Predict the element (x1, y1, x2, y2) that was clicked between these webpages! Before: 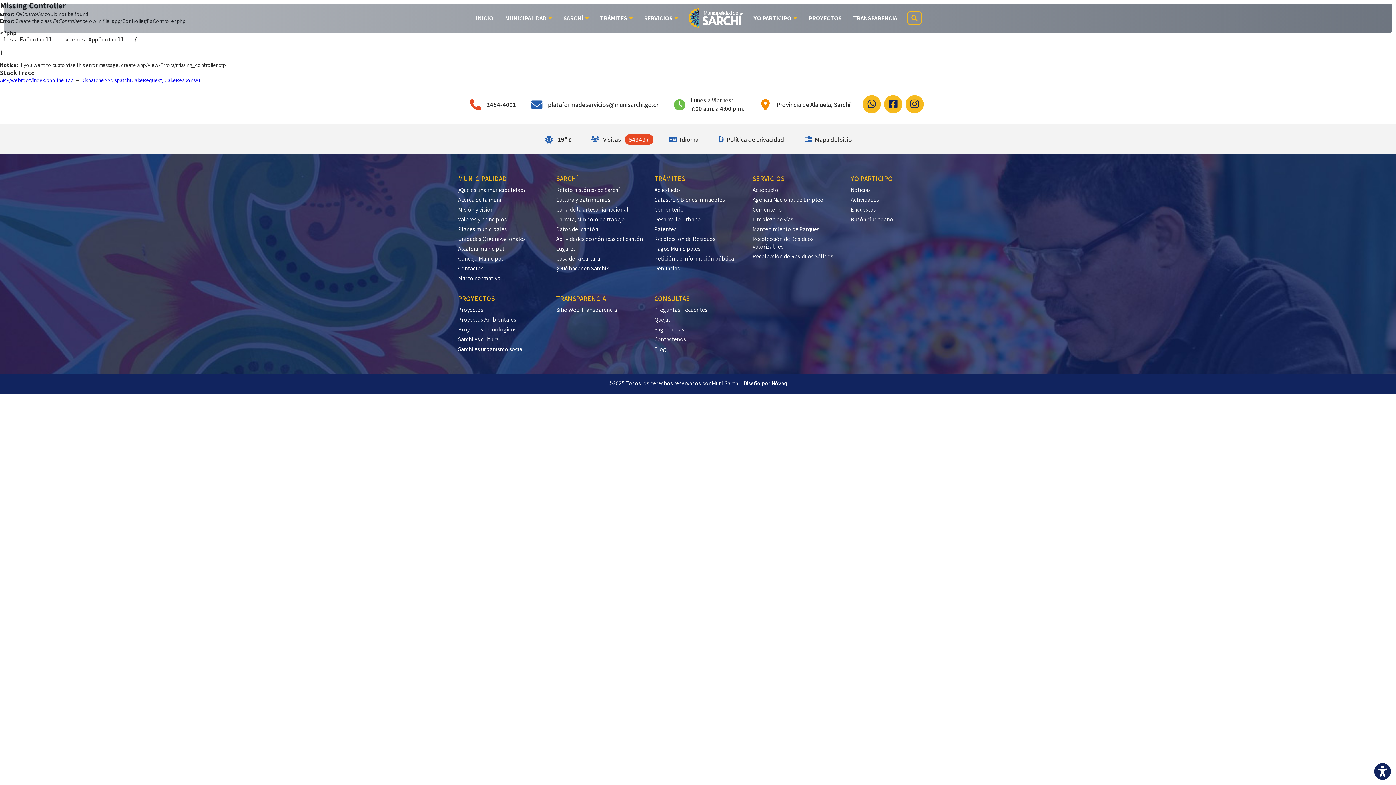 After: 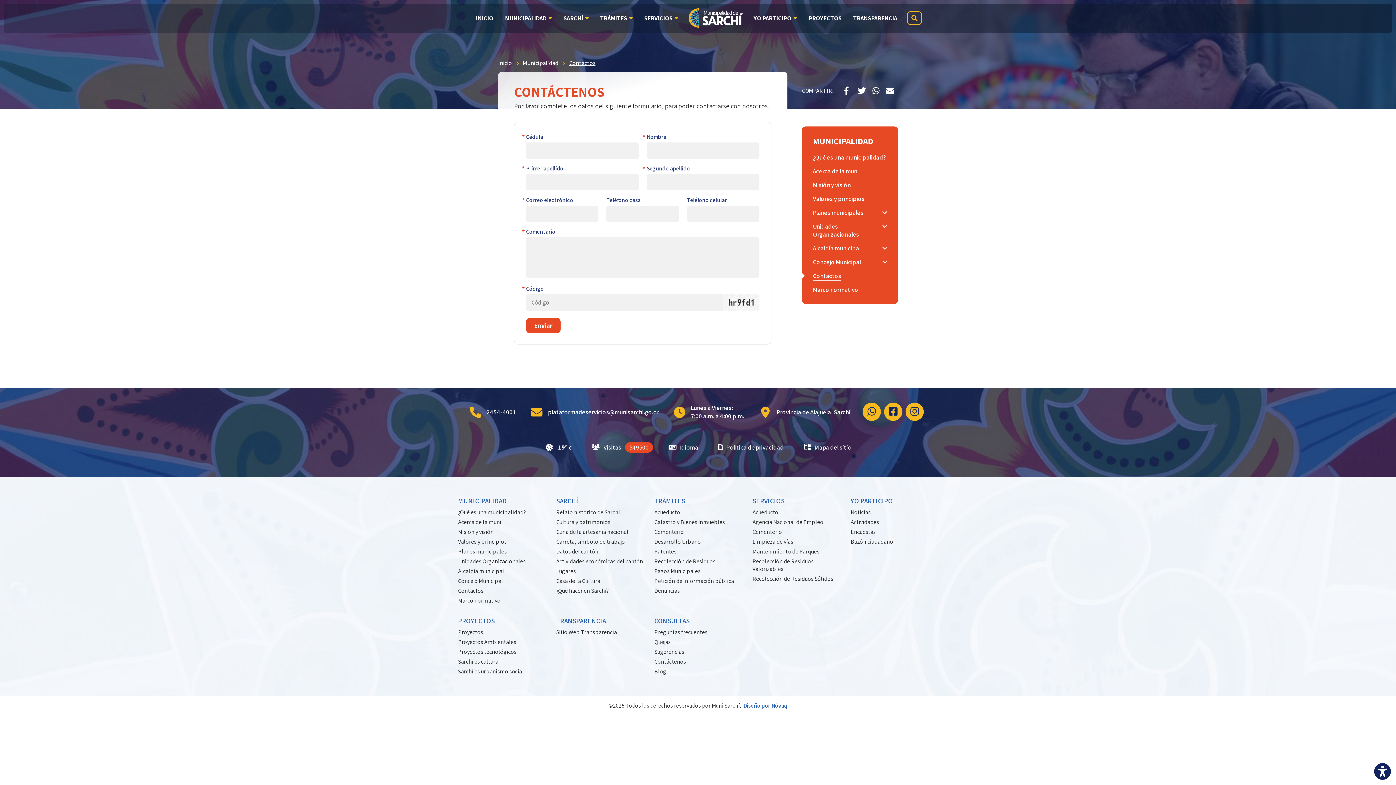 Action: bbox: (654, 334, 686, 344) label: Contáctenos